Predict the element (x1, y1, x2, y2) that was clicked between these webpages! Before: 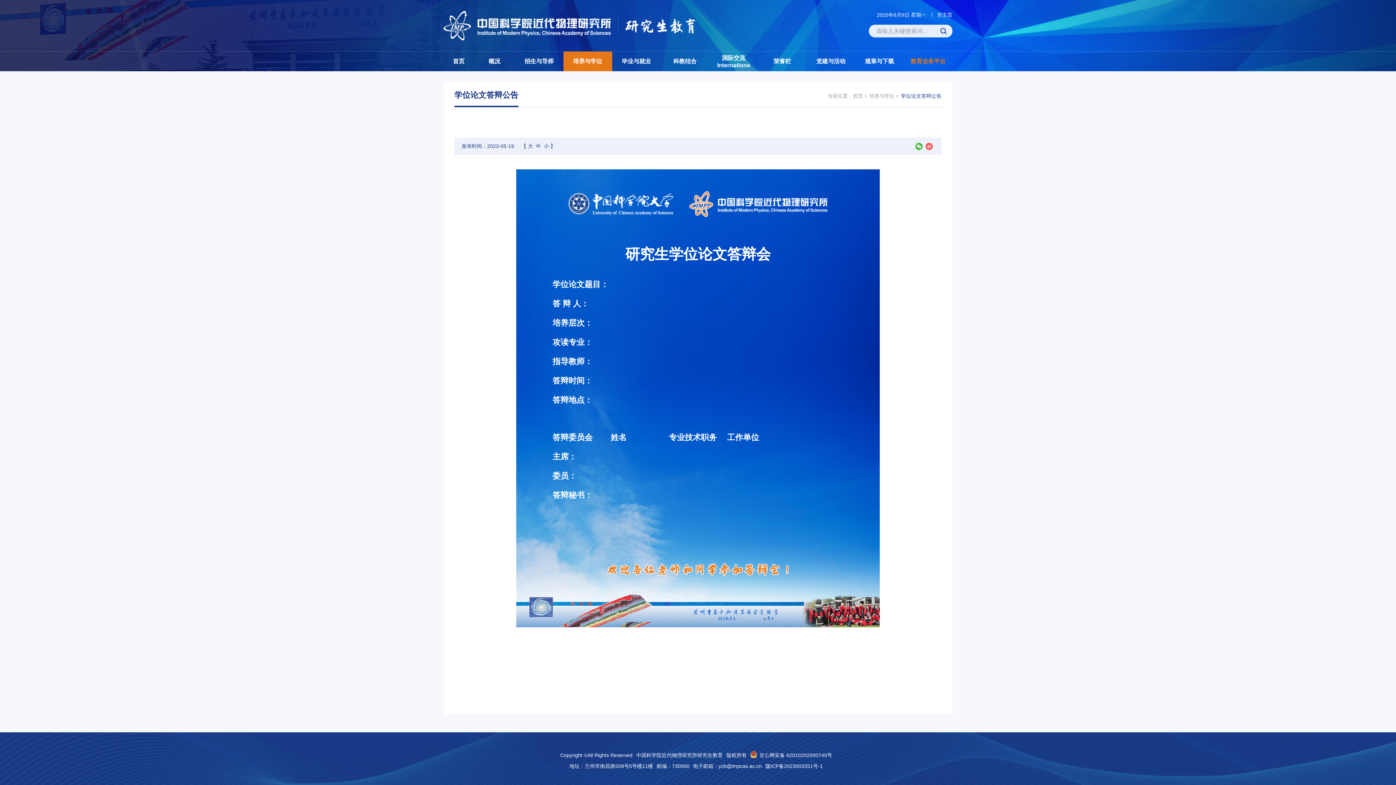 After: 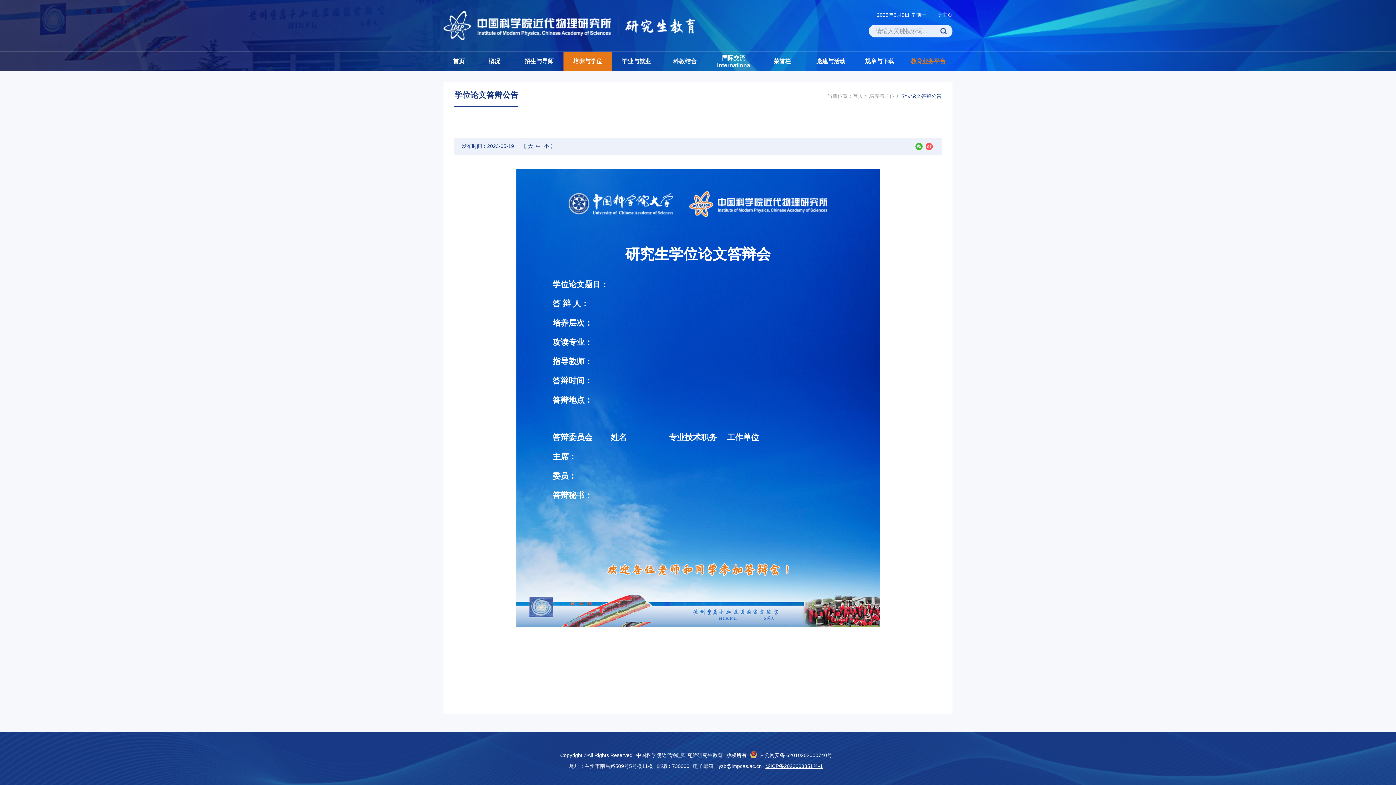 Action: bbox: (765, 761, 823, 772) label: 陇ICP备2023003351号-1